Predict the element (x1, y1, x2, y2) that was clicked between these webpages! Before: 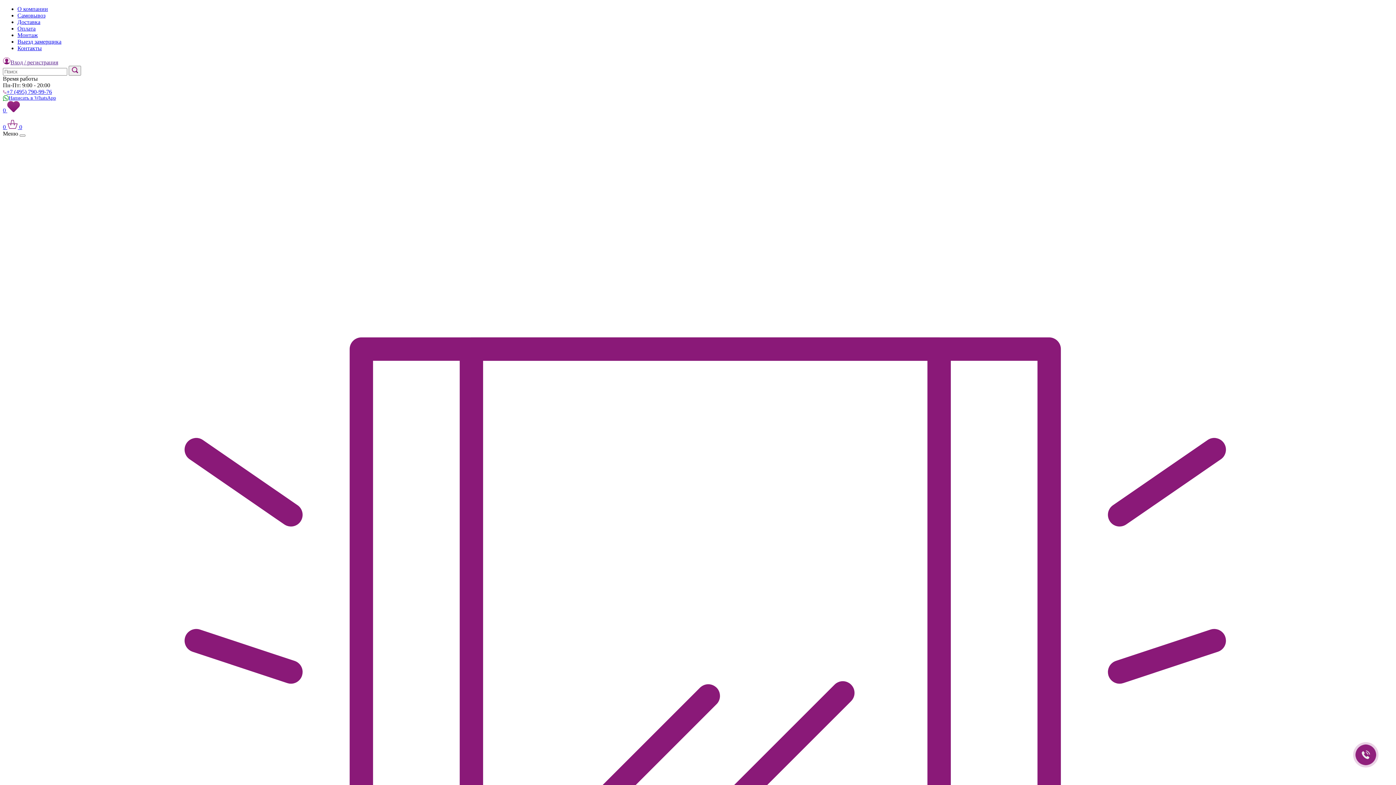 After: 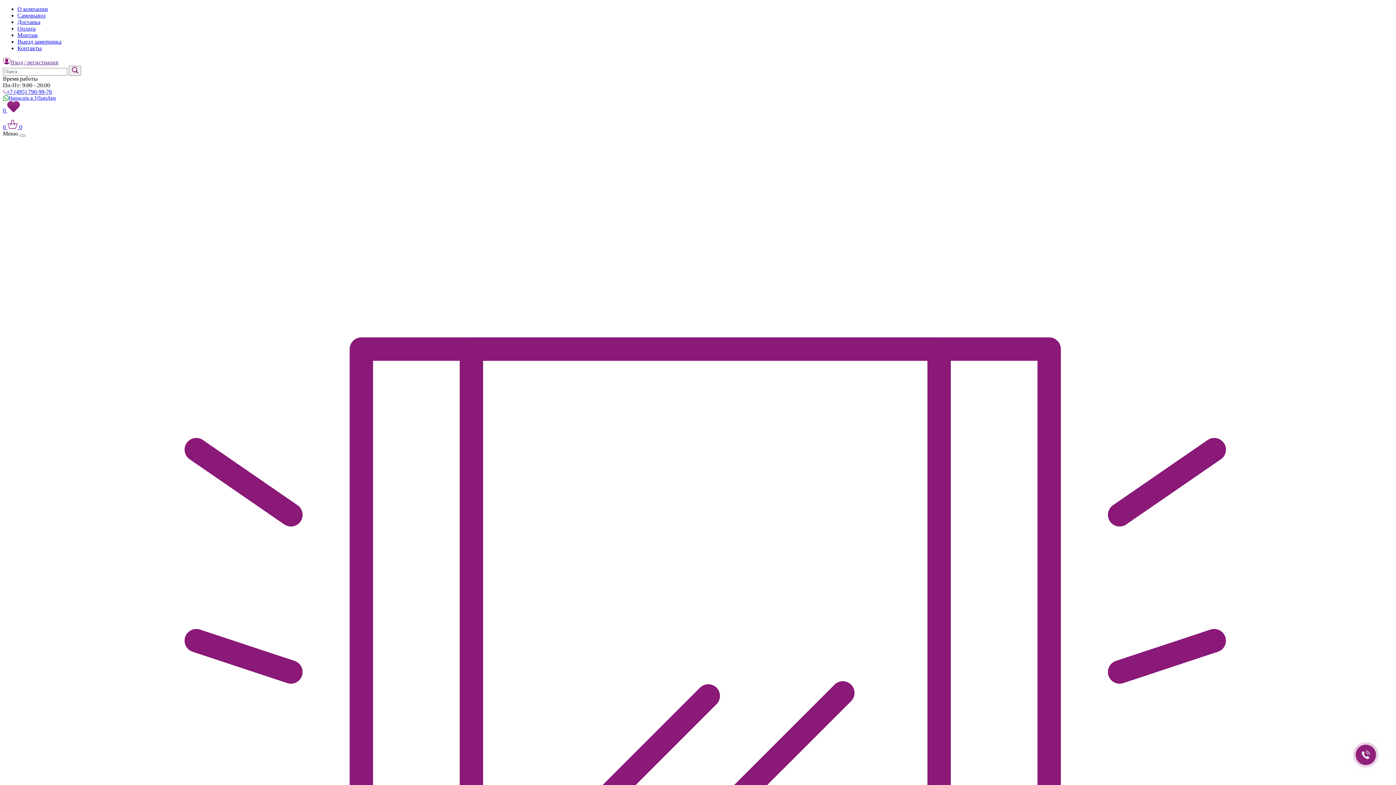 Action: bbox: (2, 88, 52, 94) label: +7 (495) 790-99-76